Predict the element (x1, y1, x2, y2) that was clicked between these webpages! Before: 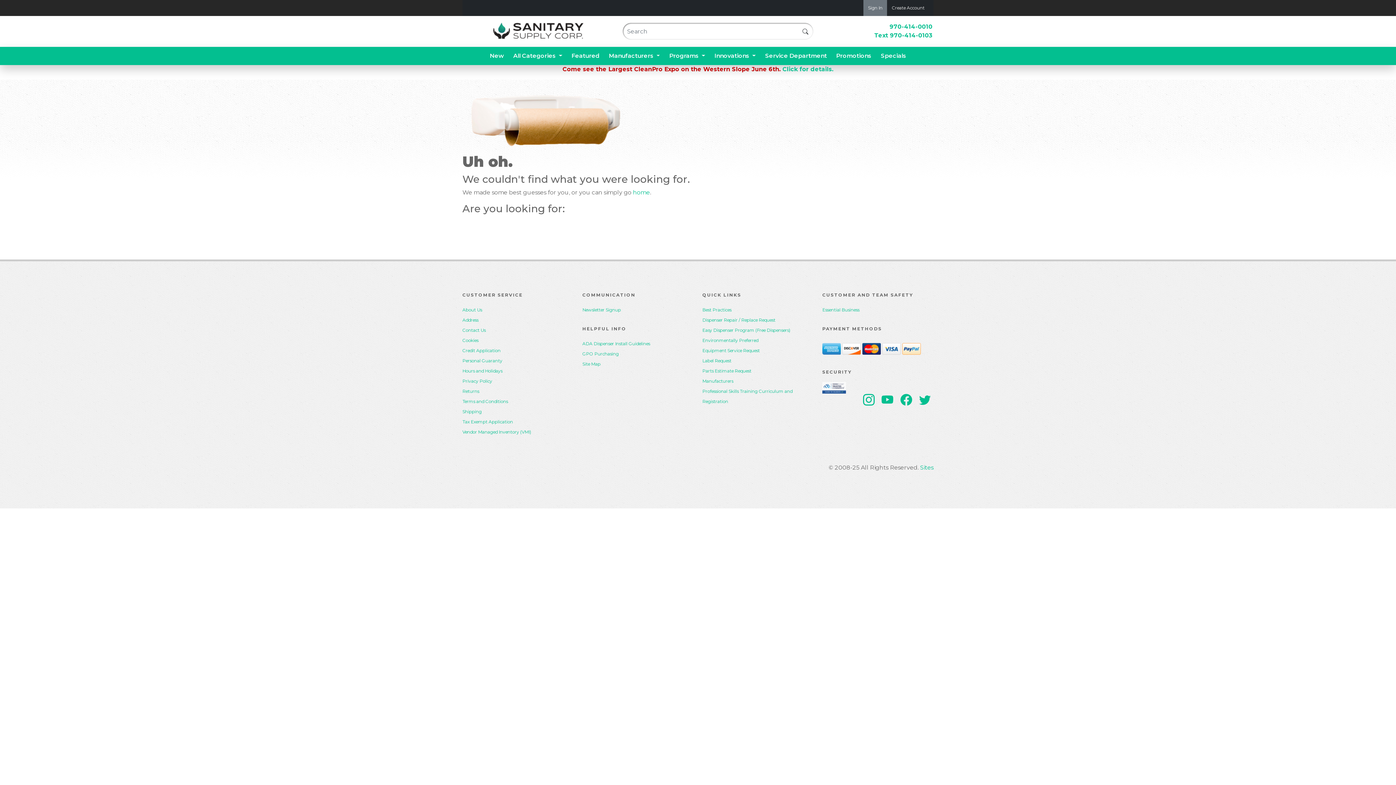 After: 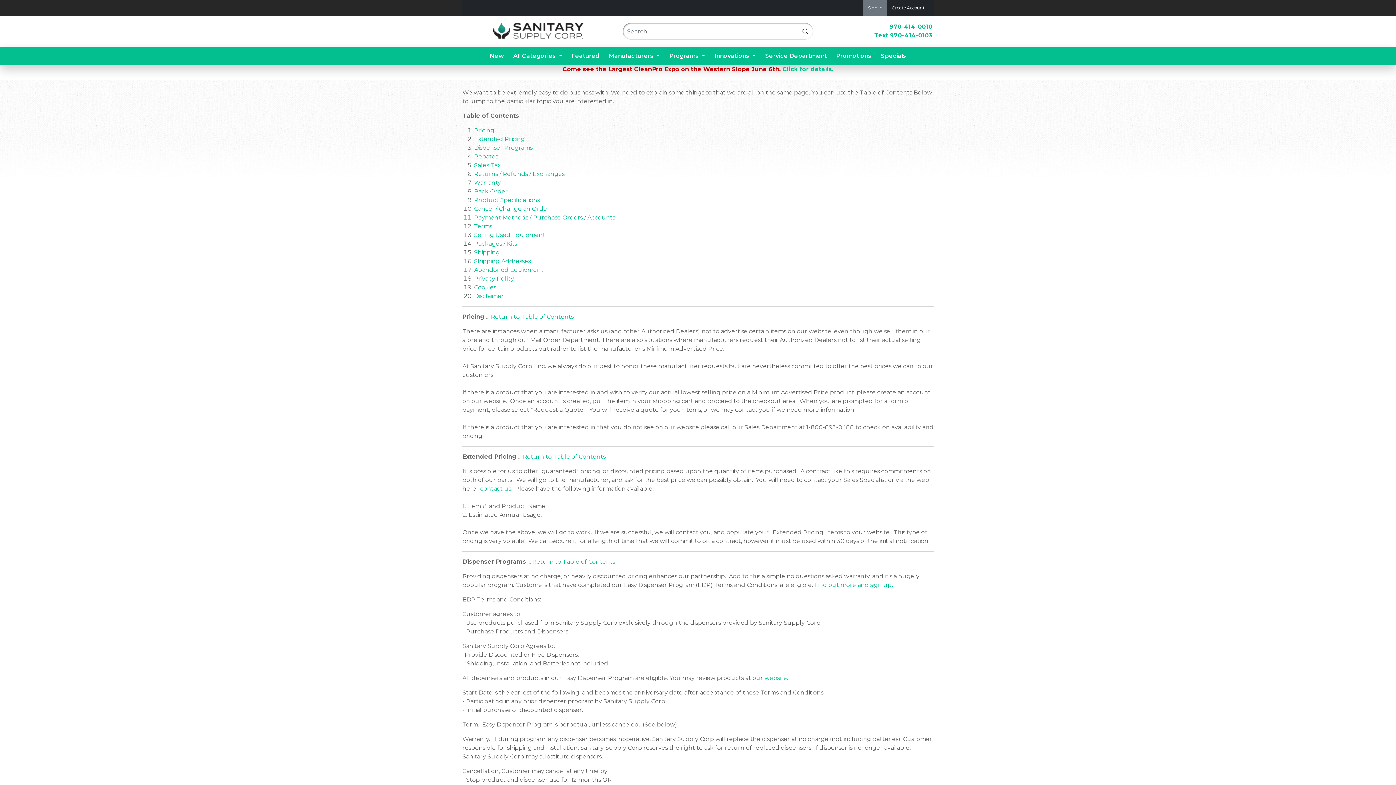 Action: label: Terms and Conditions bbox: (462, 398, 508, 404)